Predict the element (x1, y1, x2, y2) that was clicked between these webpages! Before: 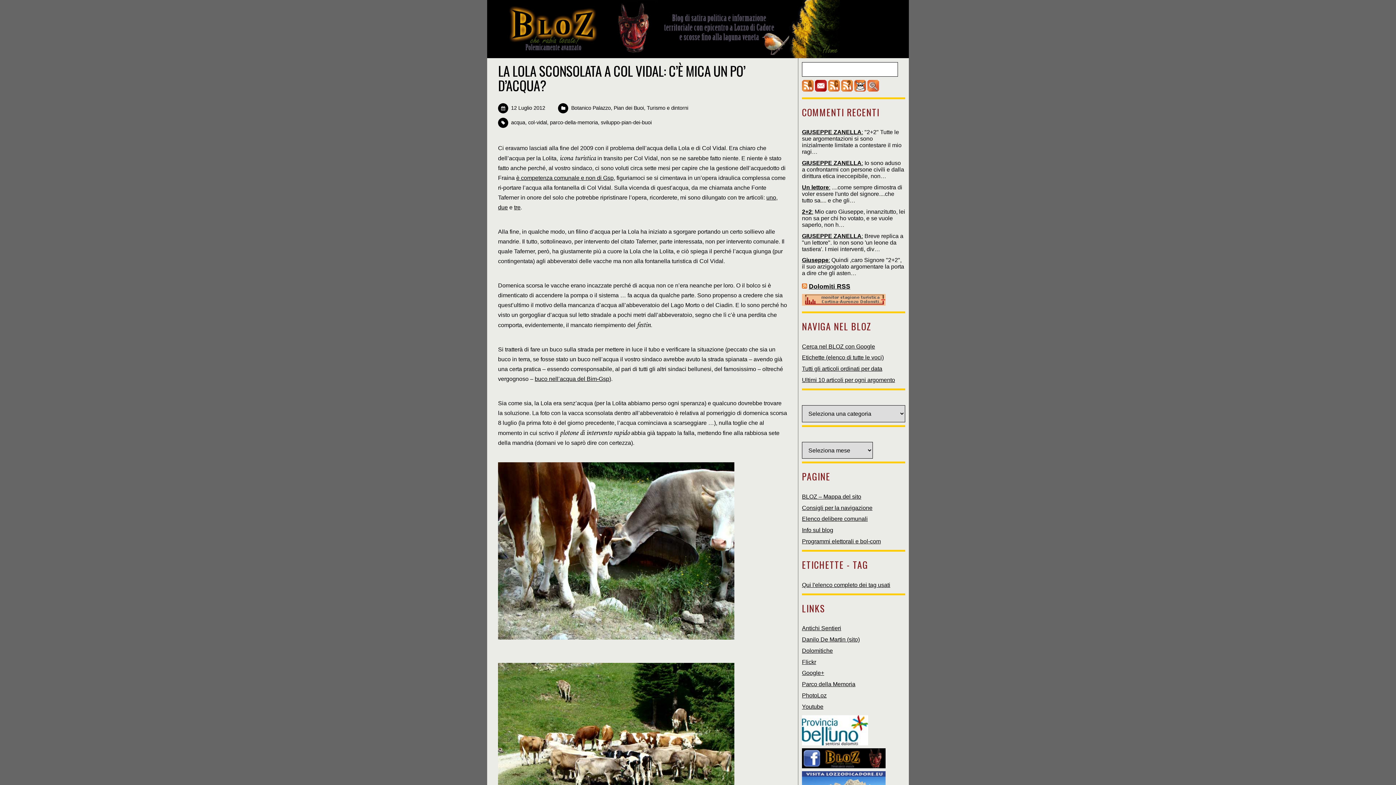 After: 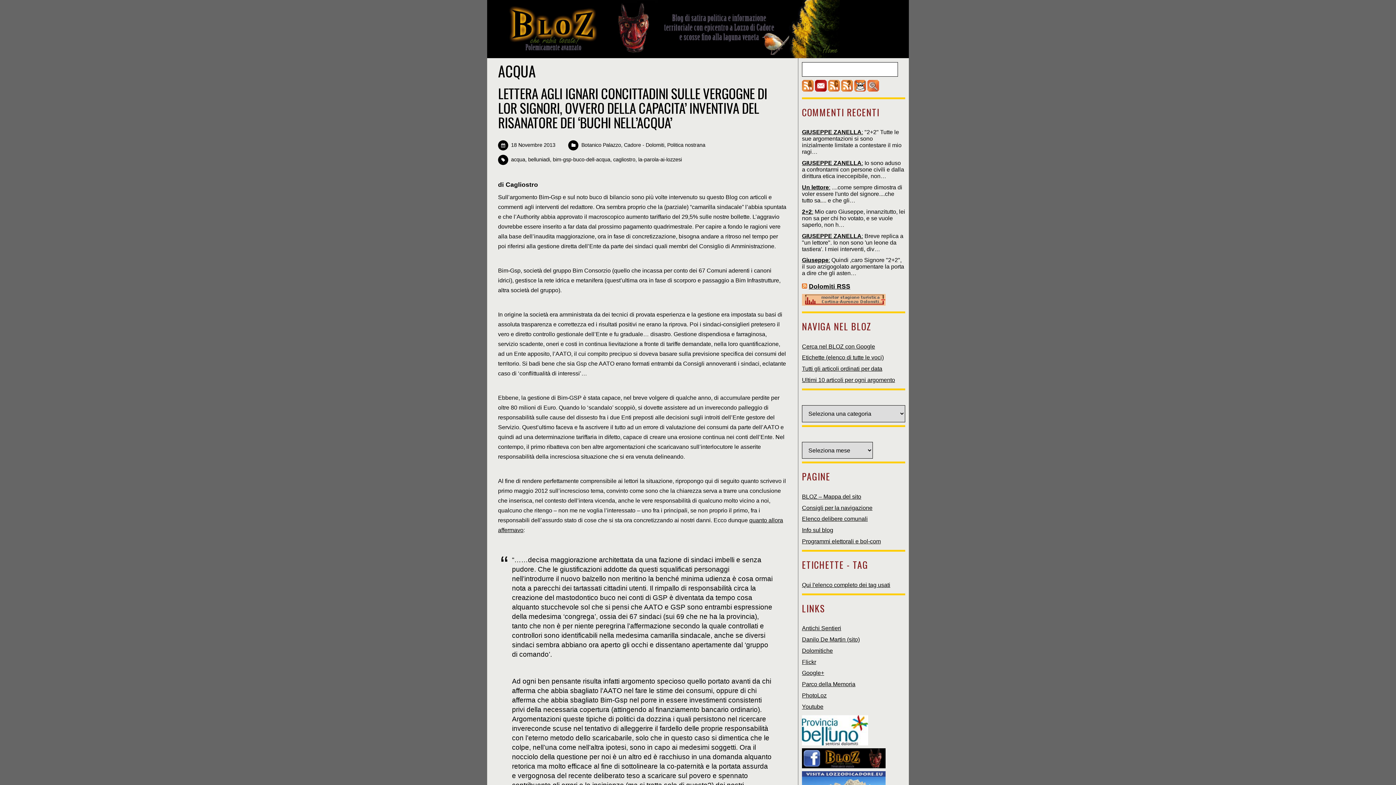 Action: bbox: (511, 119, 525, 125) label: acqua